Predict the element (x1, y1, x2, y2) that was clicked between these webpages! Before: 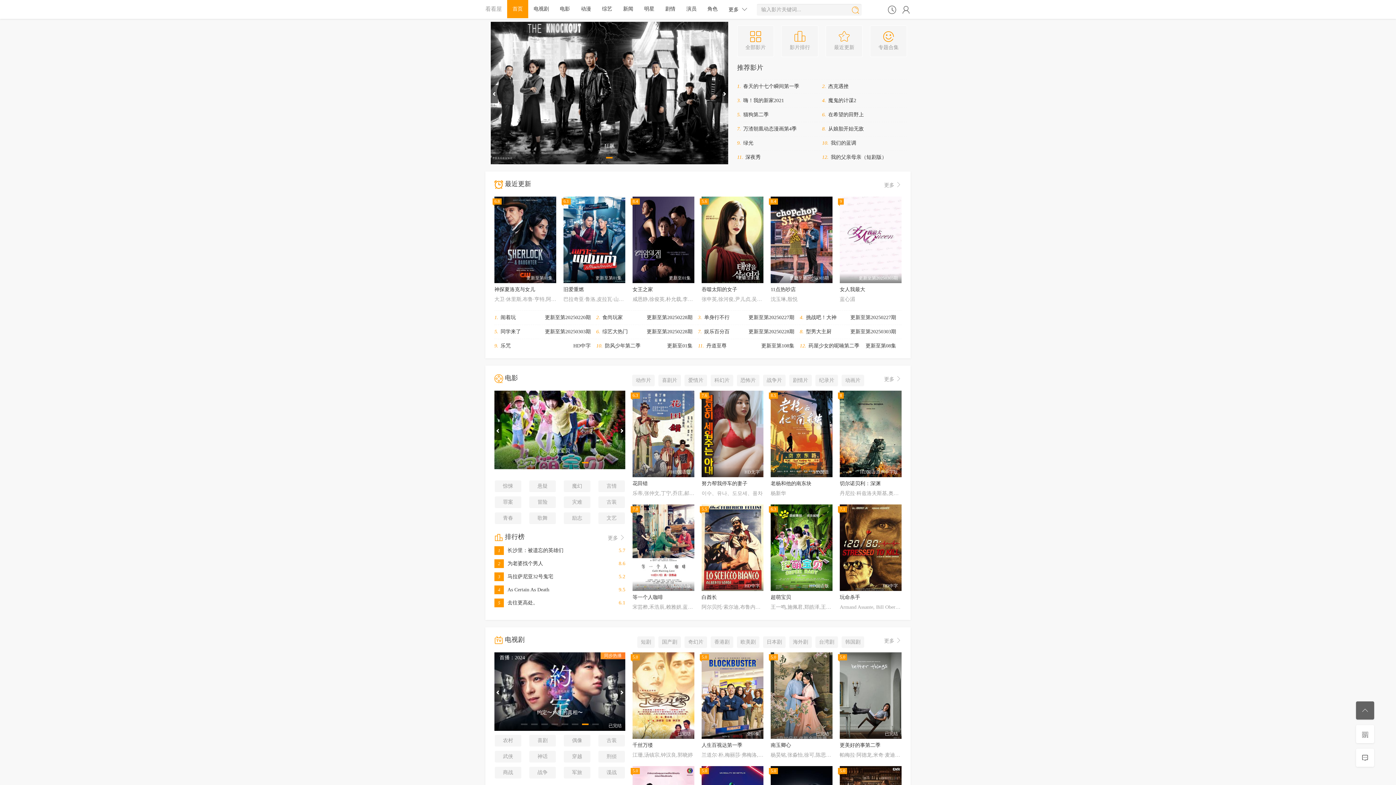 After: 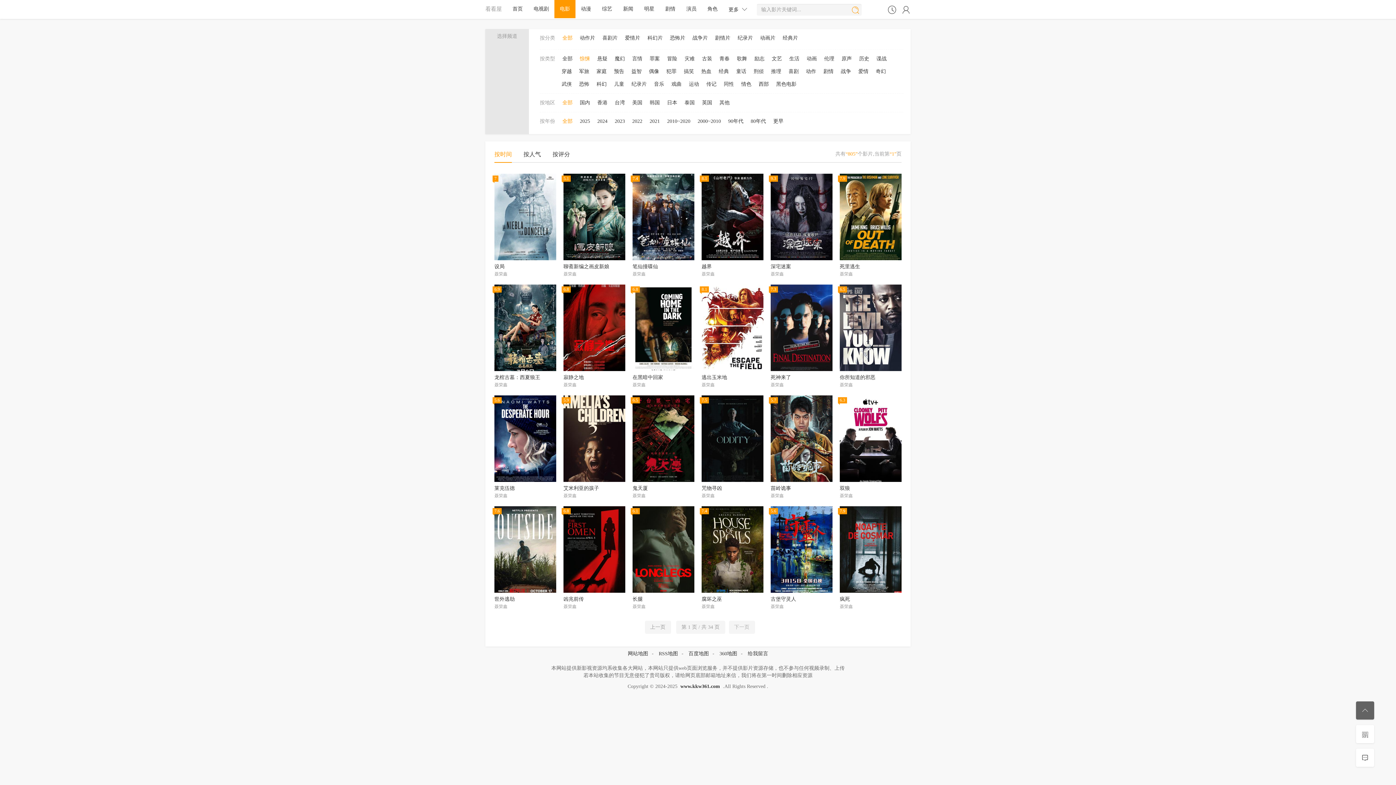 Action: label: 惊悚 bbox: (494, 480, 521, 492)